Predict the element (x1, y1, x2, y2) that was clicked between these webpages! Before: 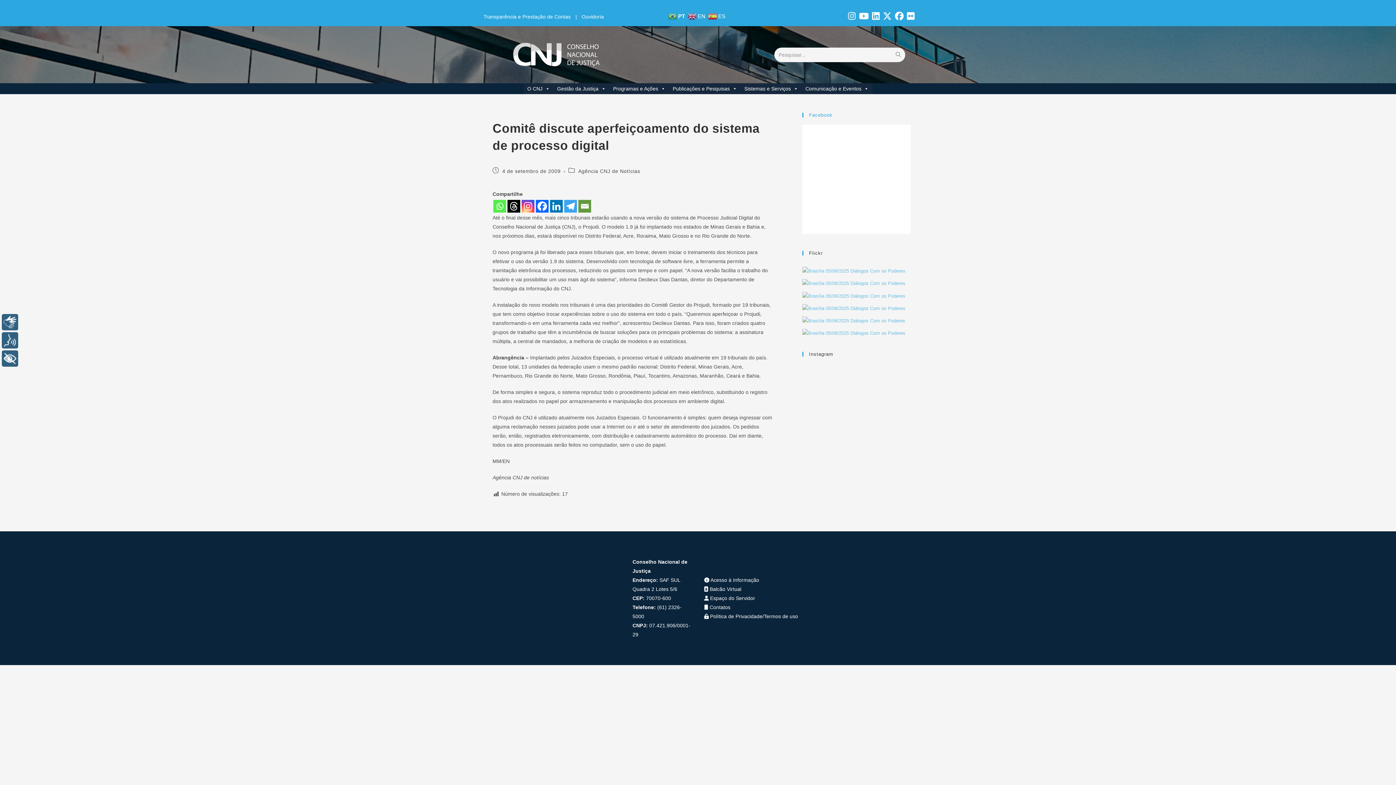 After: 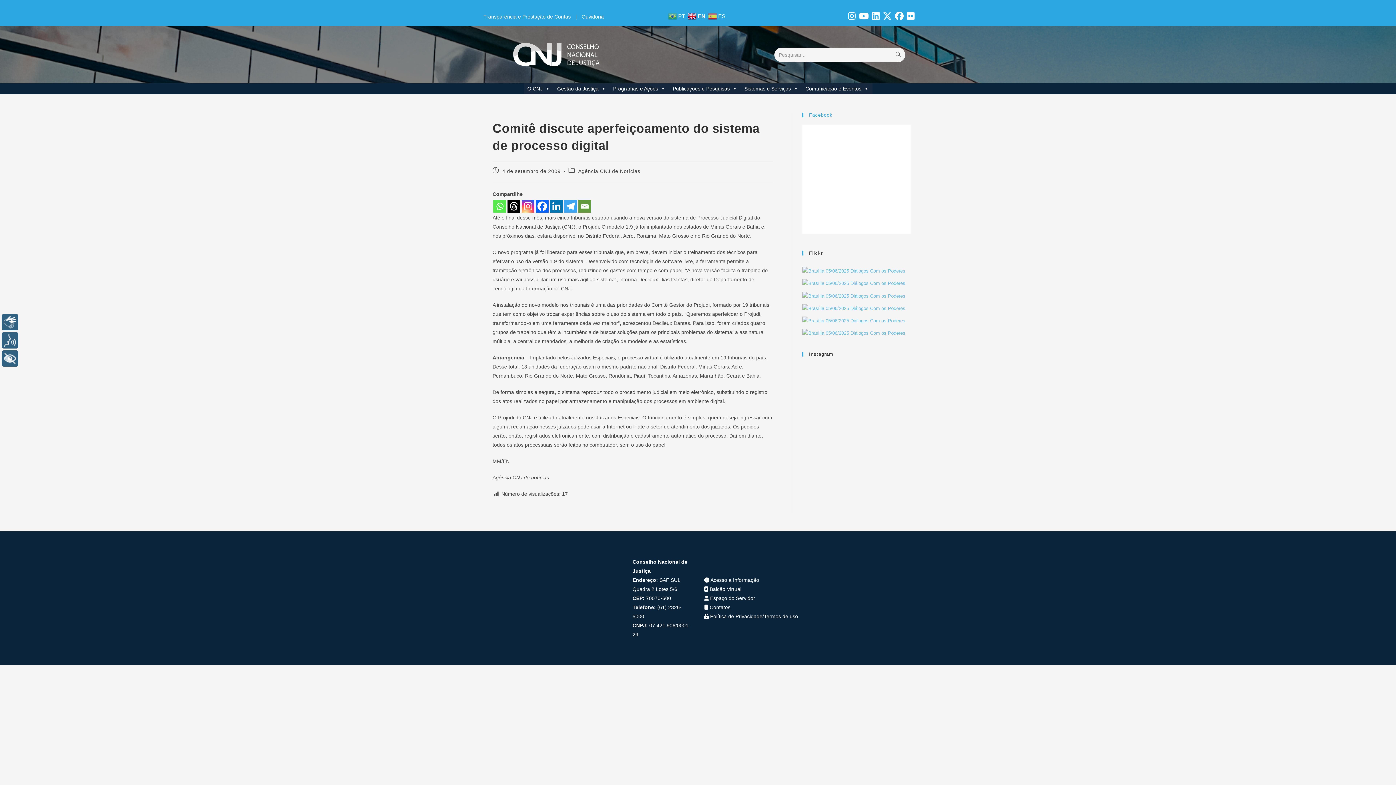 Action: bbox: (688, 13, 707, 18) label:  EN